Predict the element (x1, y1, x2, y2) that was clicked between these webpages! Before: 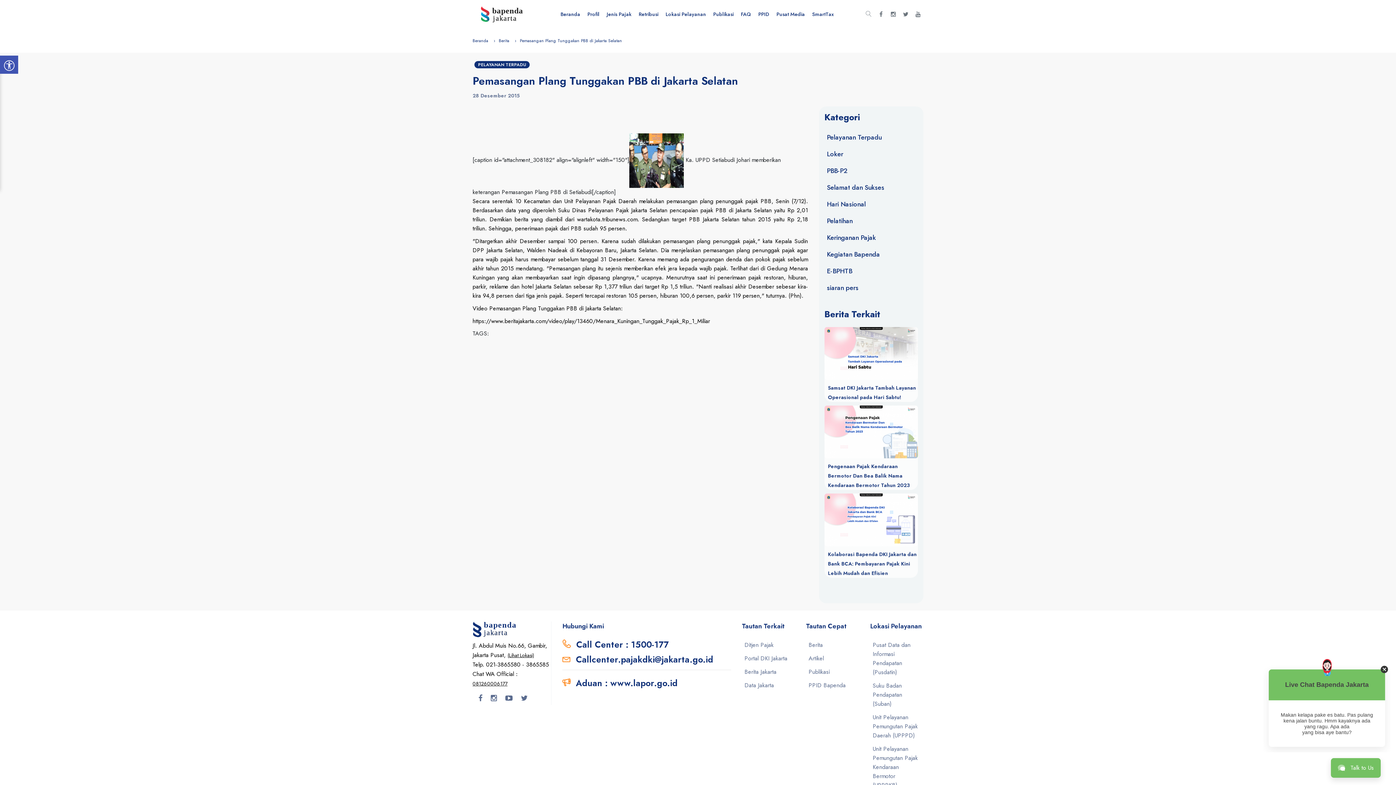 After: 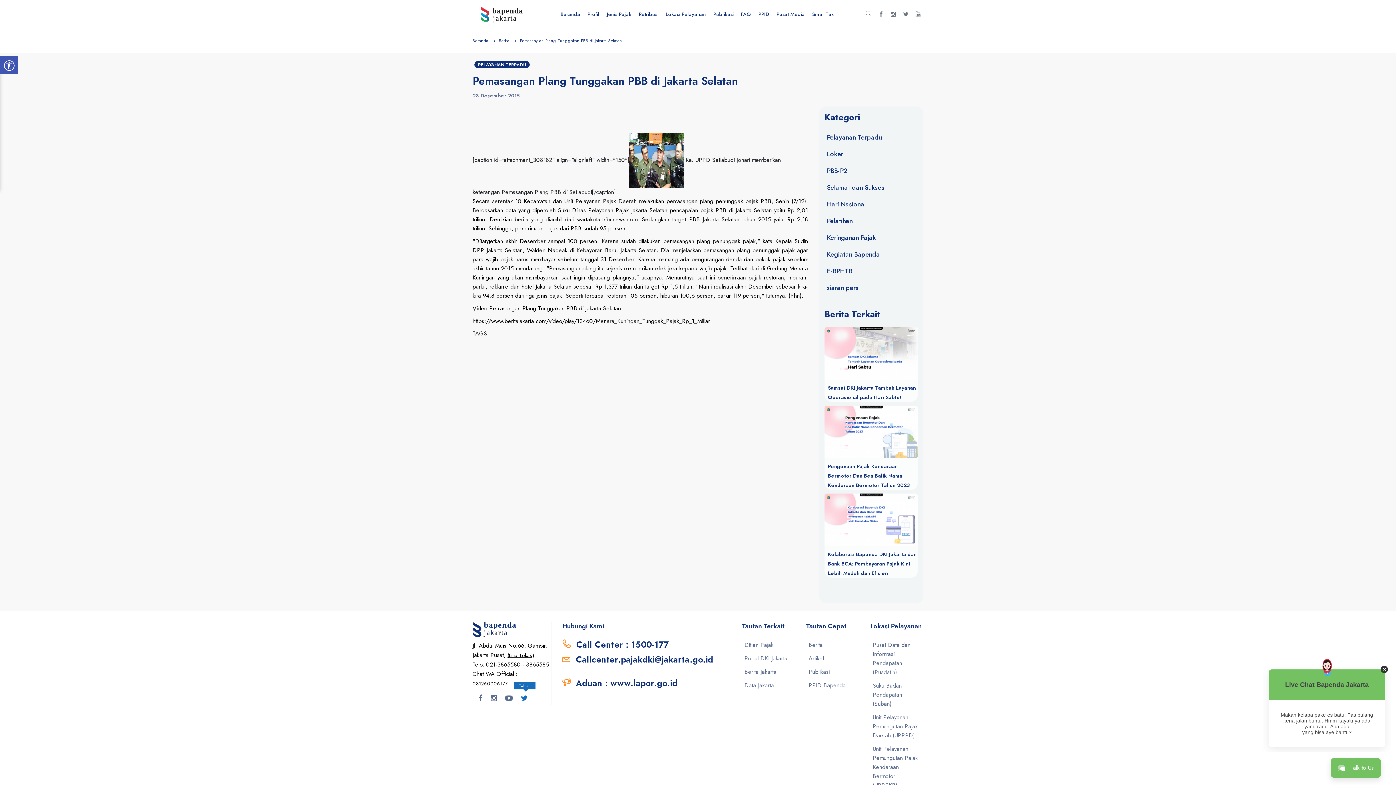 Action: bbox: (521, 693, 528, 703)